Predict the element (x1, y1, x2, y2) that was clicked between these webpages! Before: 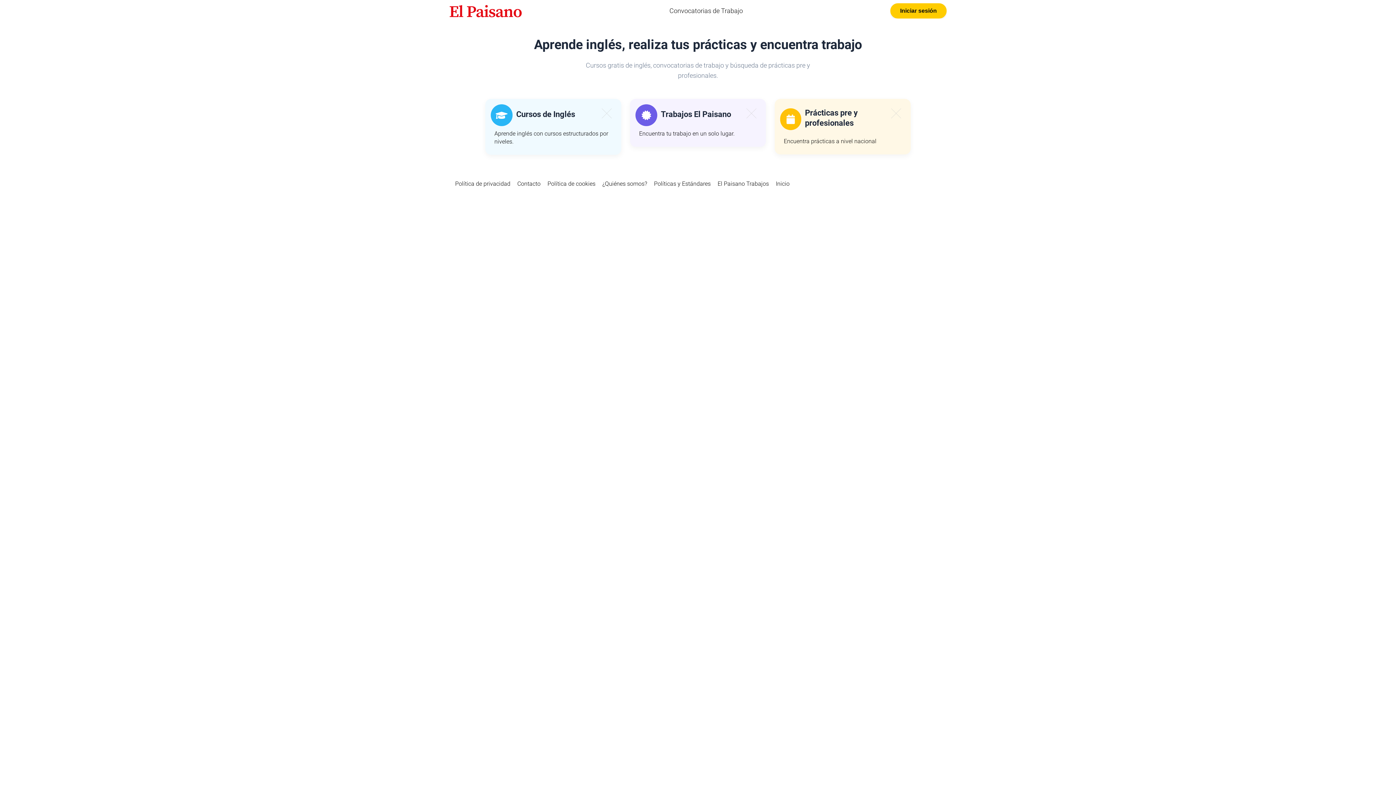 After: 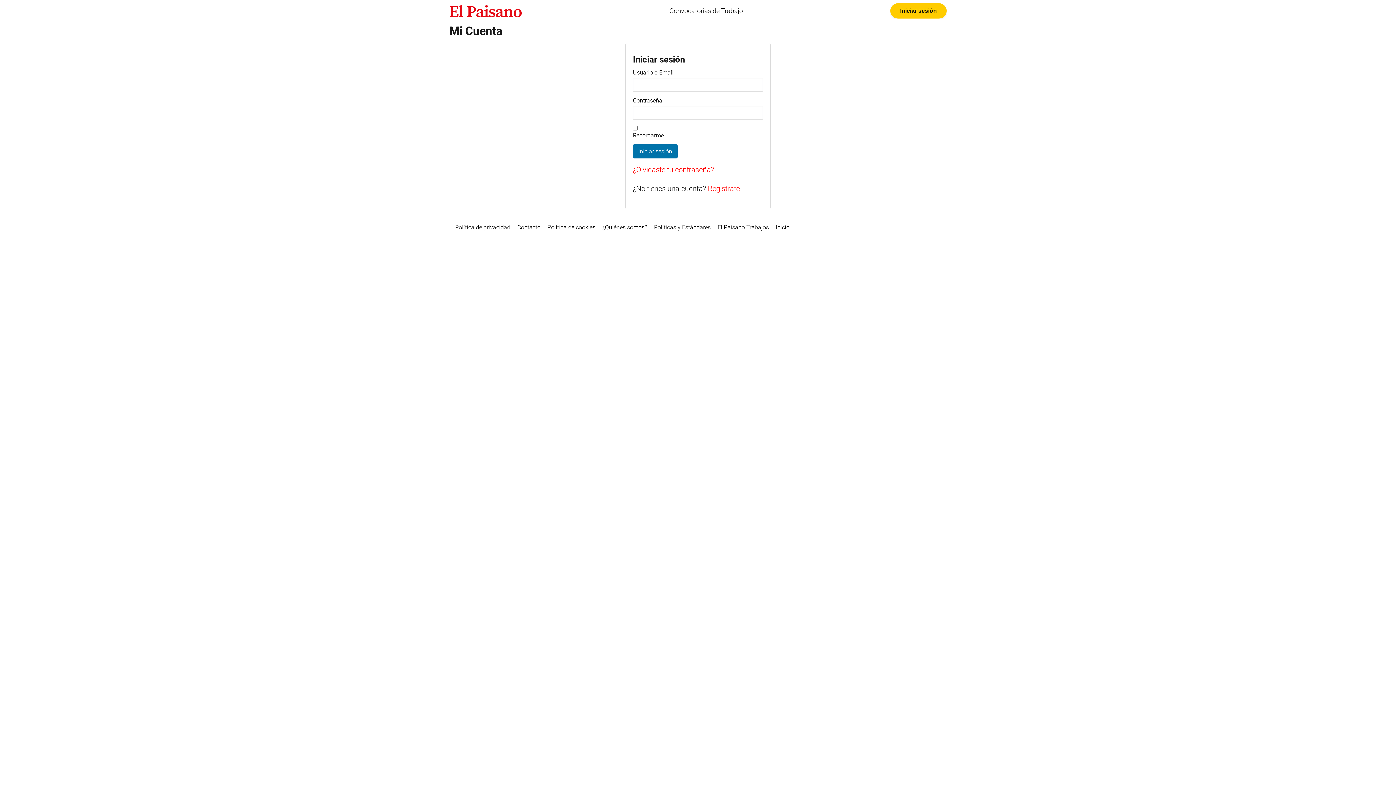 Action: label: Iniciar sesión bbox: (890, 3, 946, 18)